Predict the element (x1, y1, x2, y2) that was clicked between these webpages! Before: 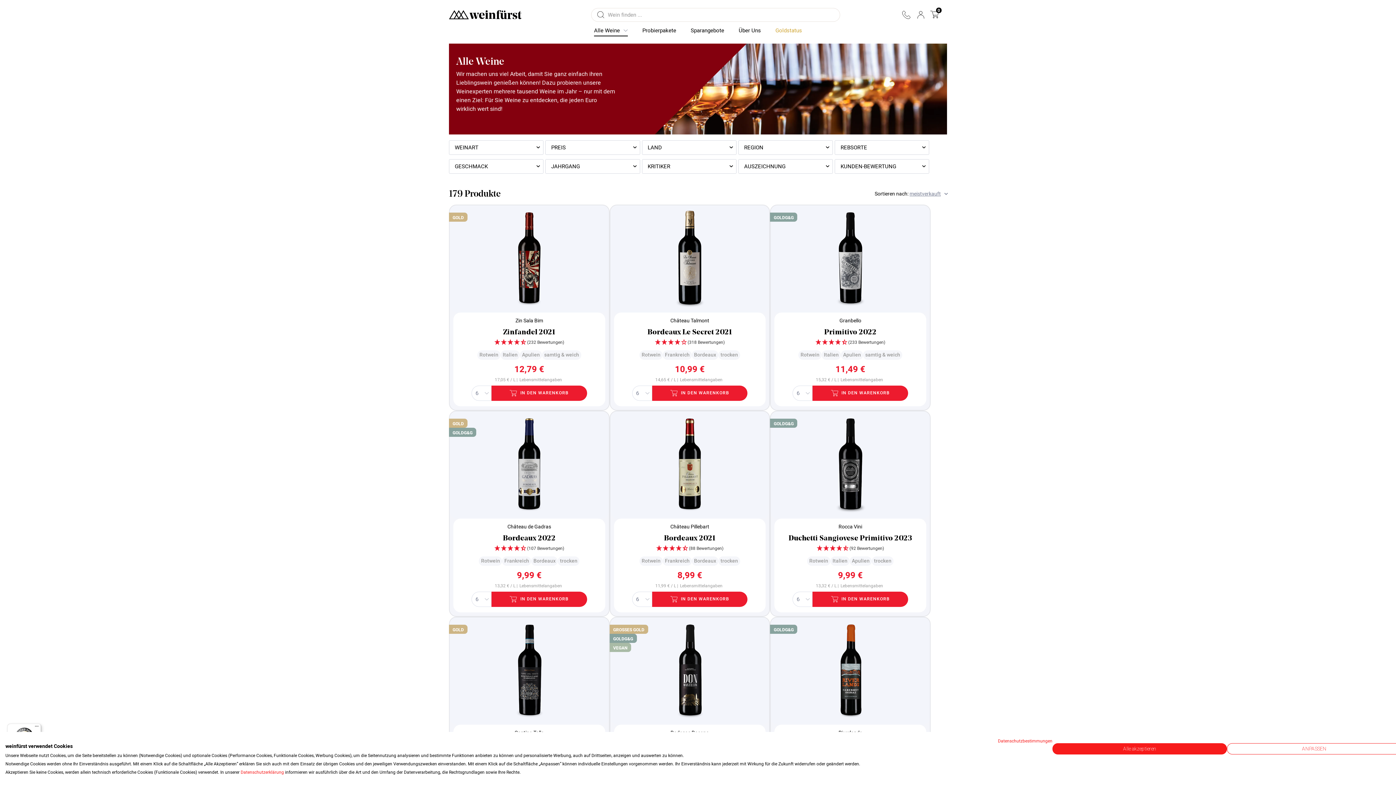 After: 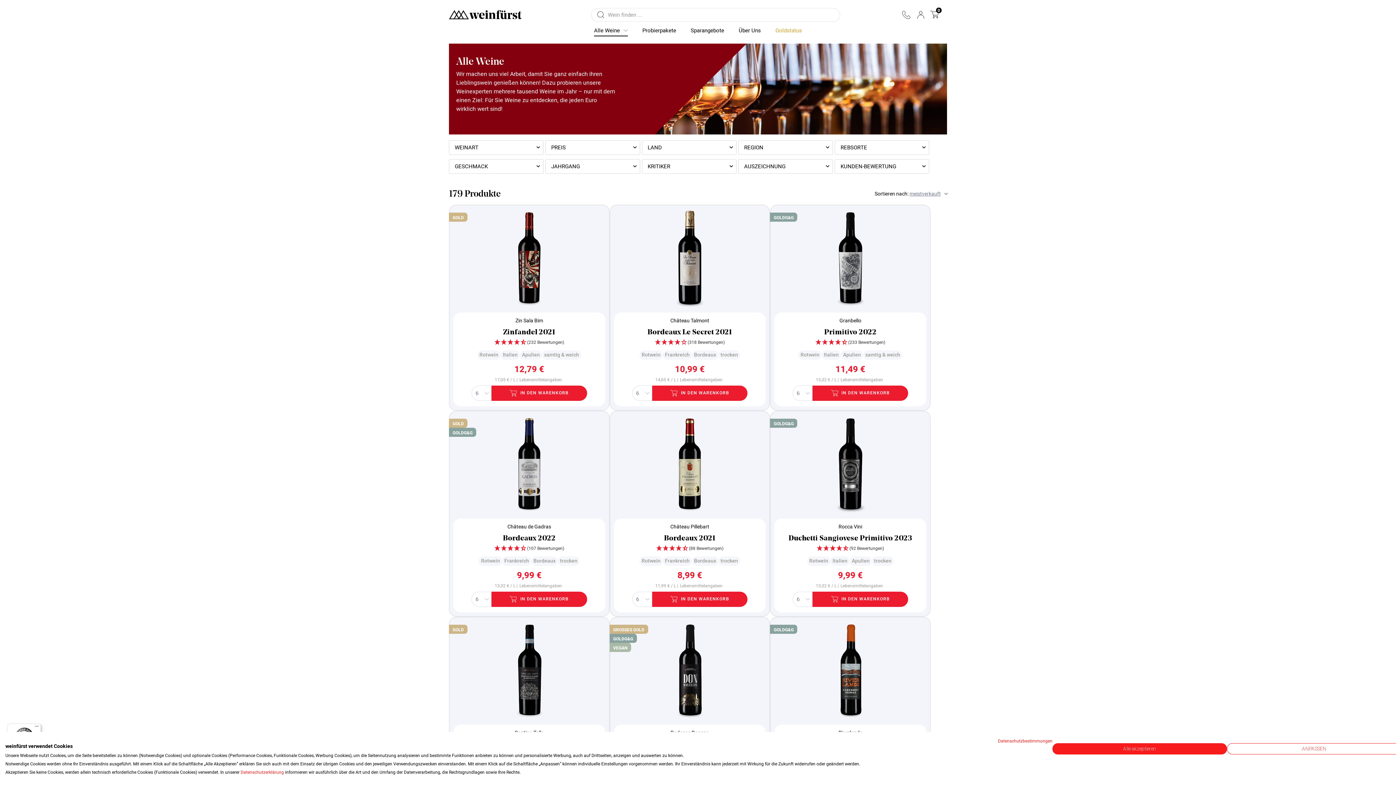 Action: label: Alle Weine bbox: (594, 25, 628, 35)